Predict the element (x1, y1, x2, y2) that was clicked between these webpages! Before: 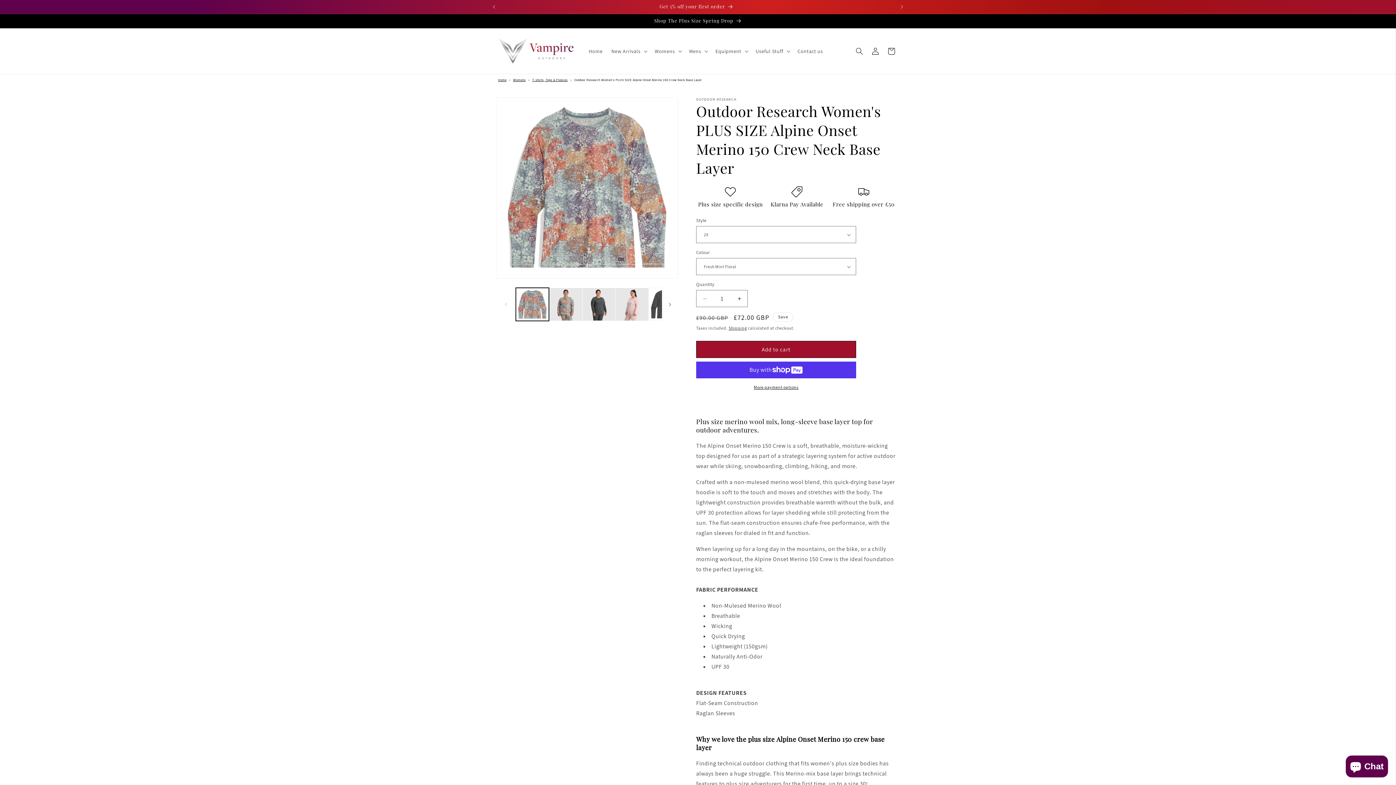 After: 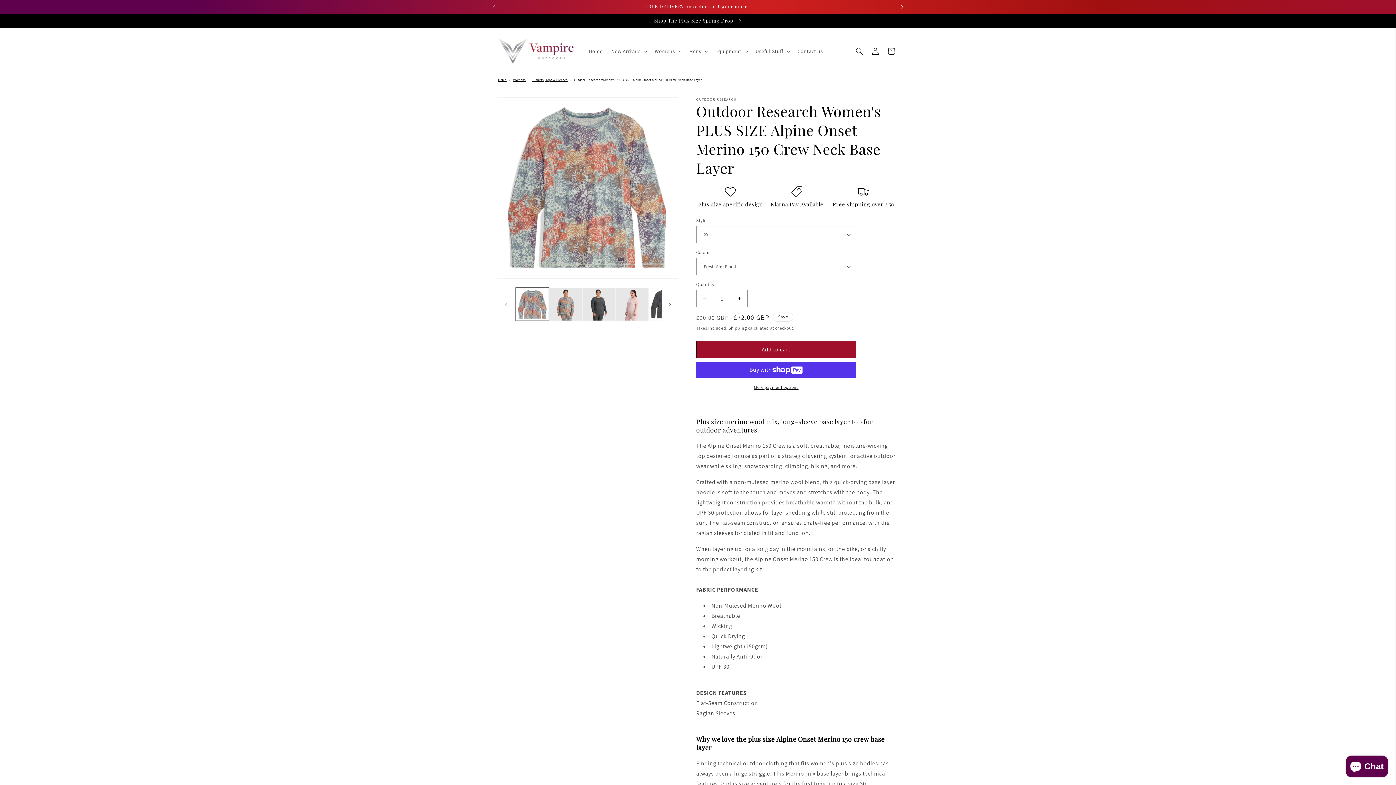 Action: bbox: (894, 0, 910, 13) label: Next announcement